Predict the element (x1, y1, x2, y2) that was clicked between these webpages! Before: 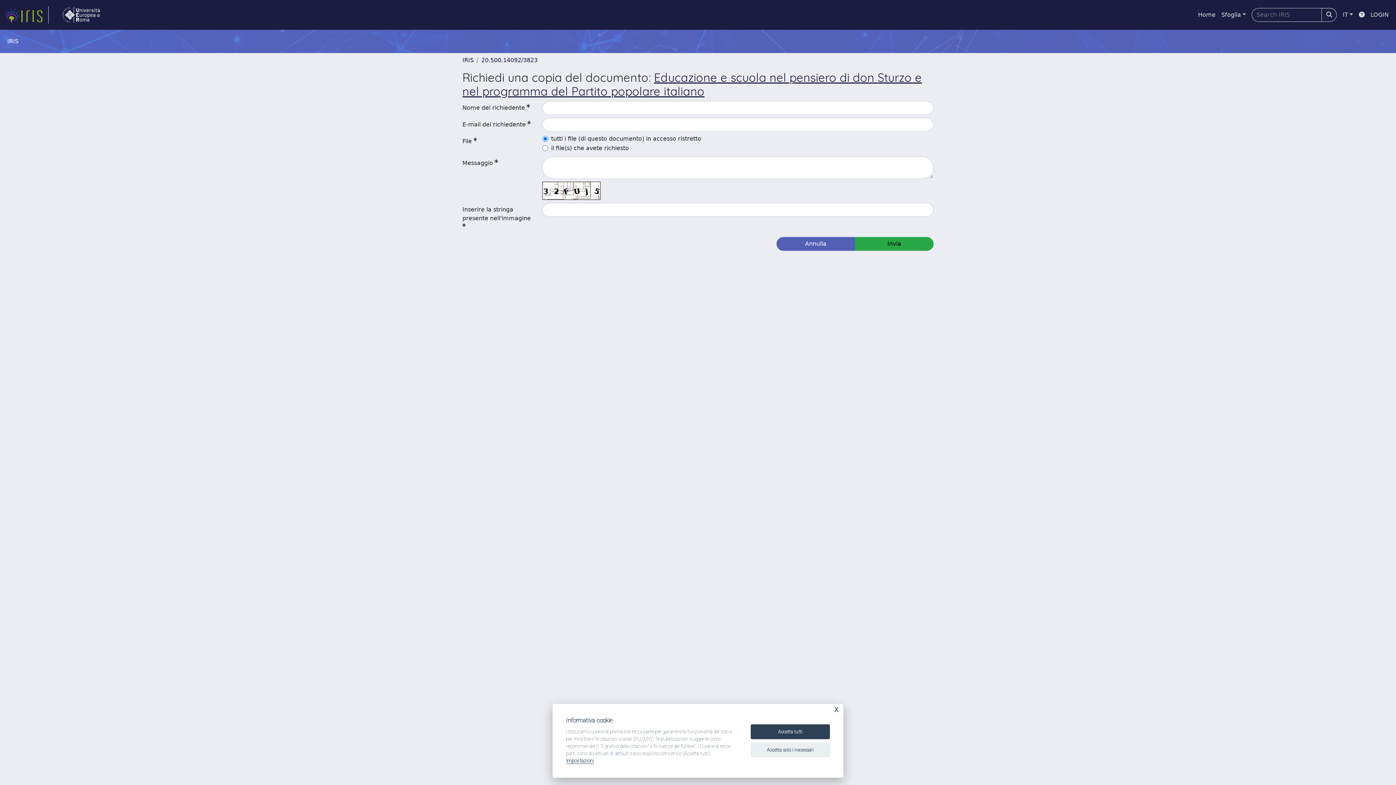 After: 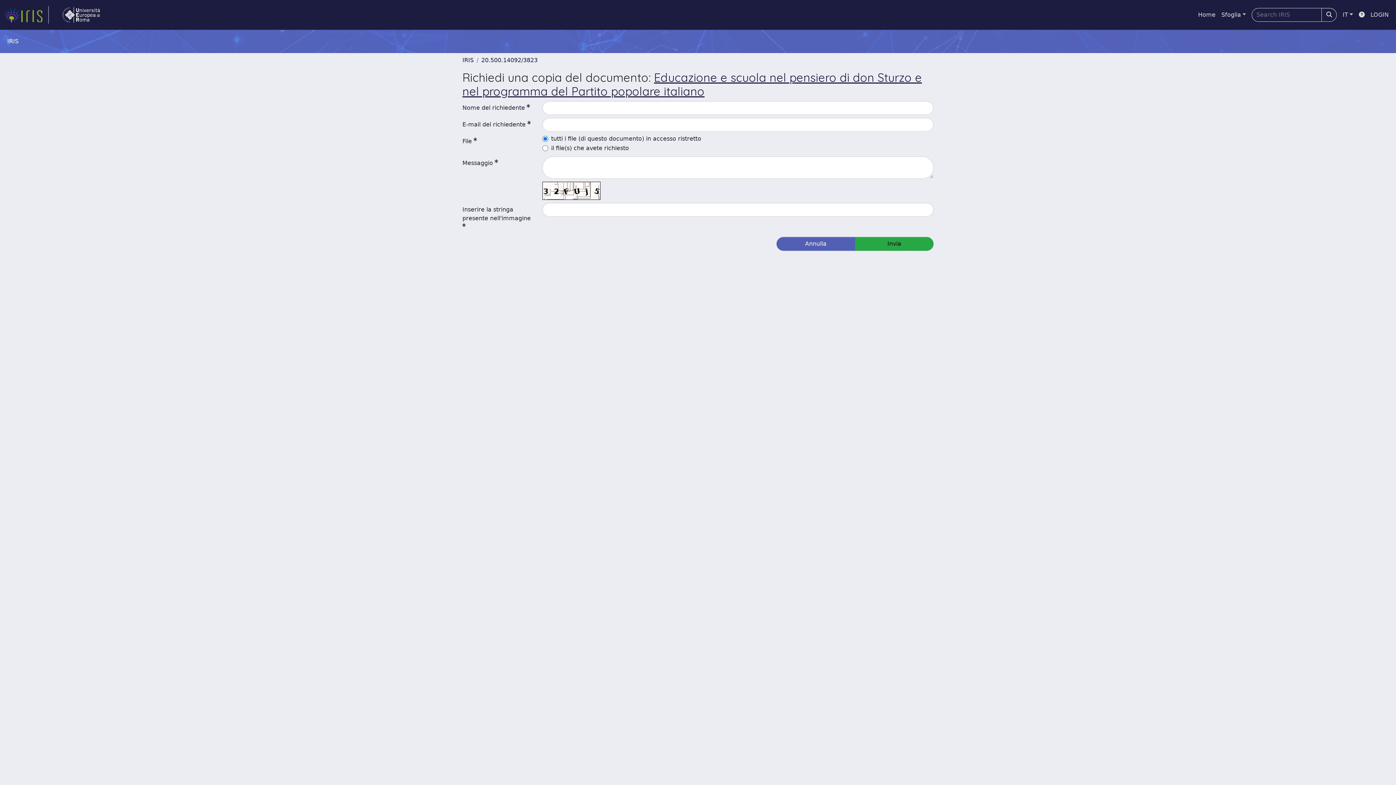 Action: bbox: (750, 742, 830, 757) label: Accetta solo i necessari